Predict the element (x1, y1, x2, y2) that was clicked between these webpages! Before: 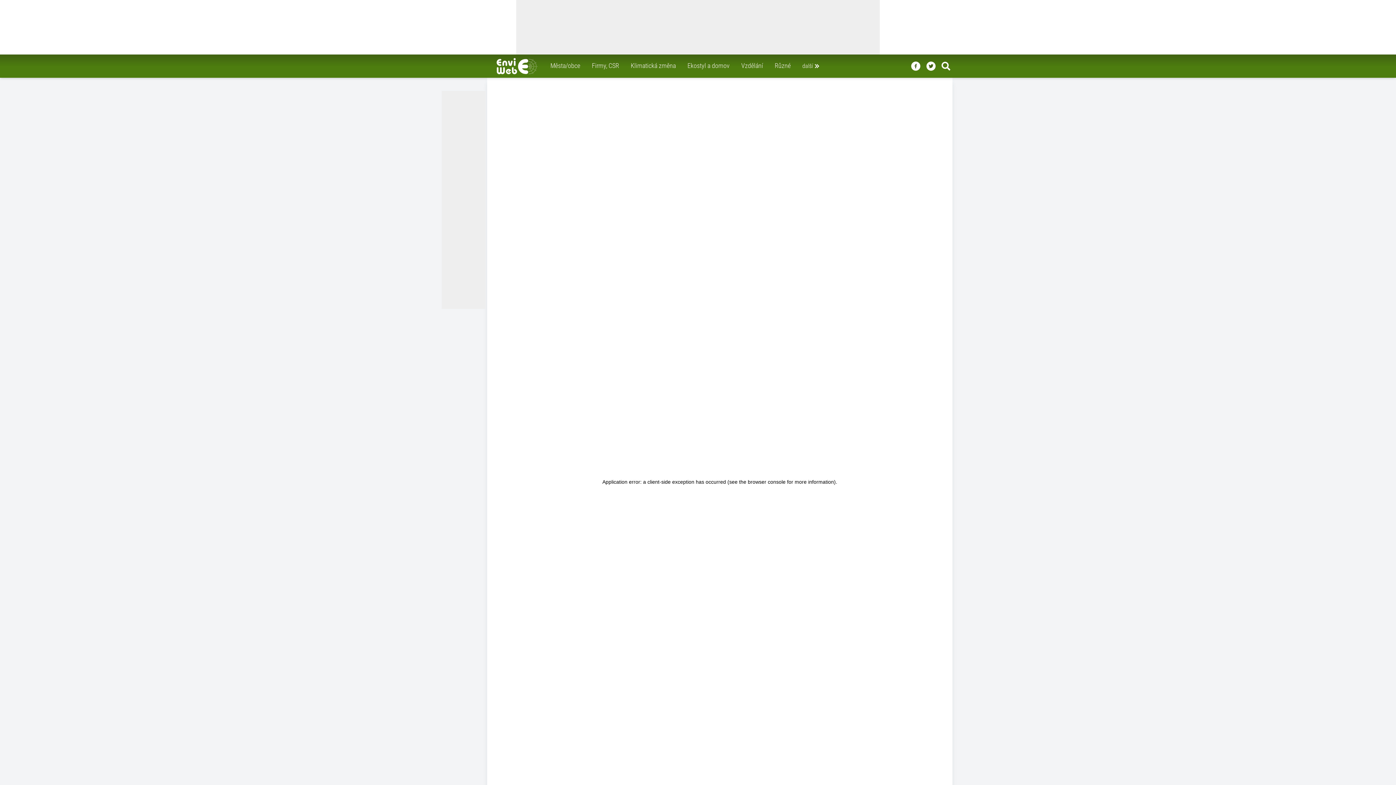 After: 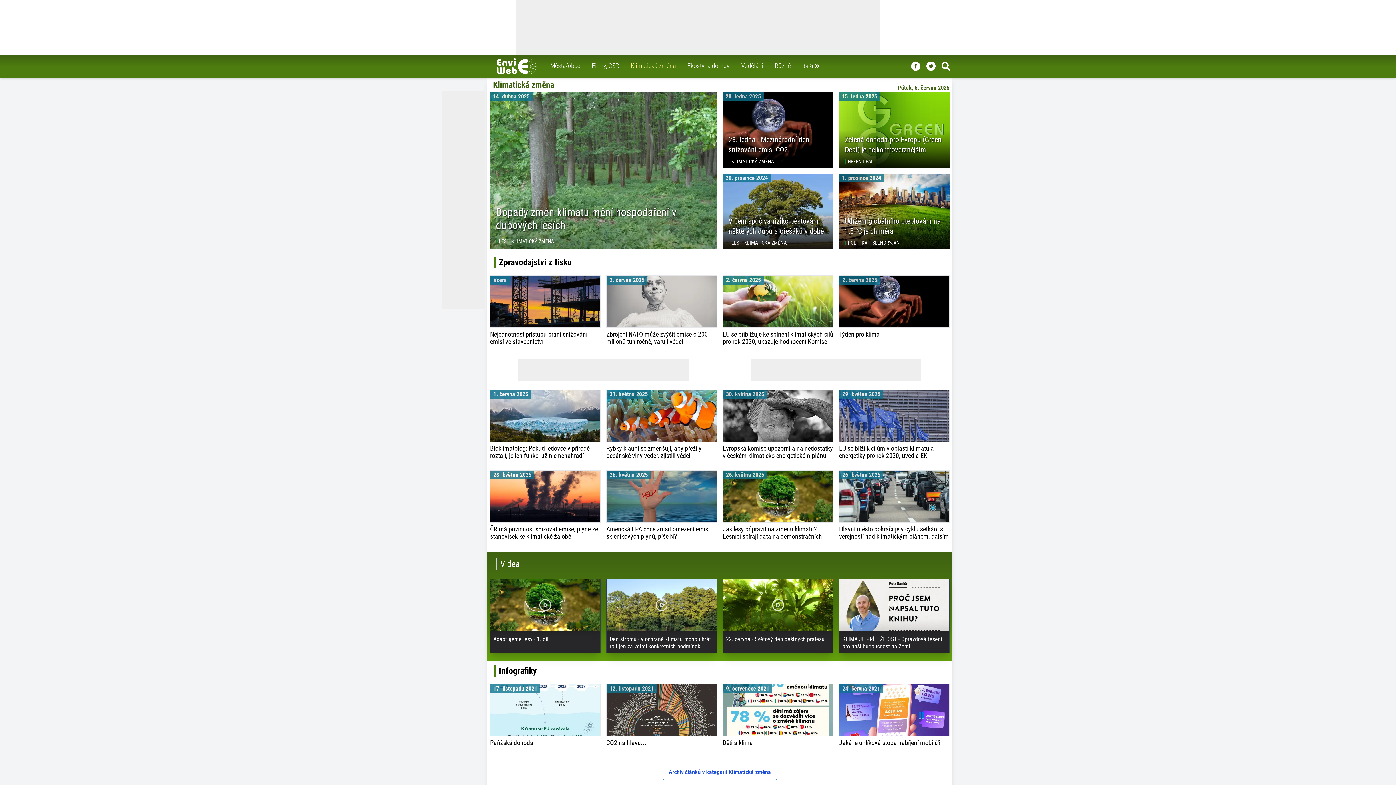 Action: bbox: (628, 60, 678, 73) label: Klimatická změna